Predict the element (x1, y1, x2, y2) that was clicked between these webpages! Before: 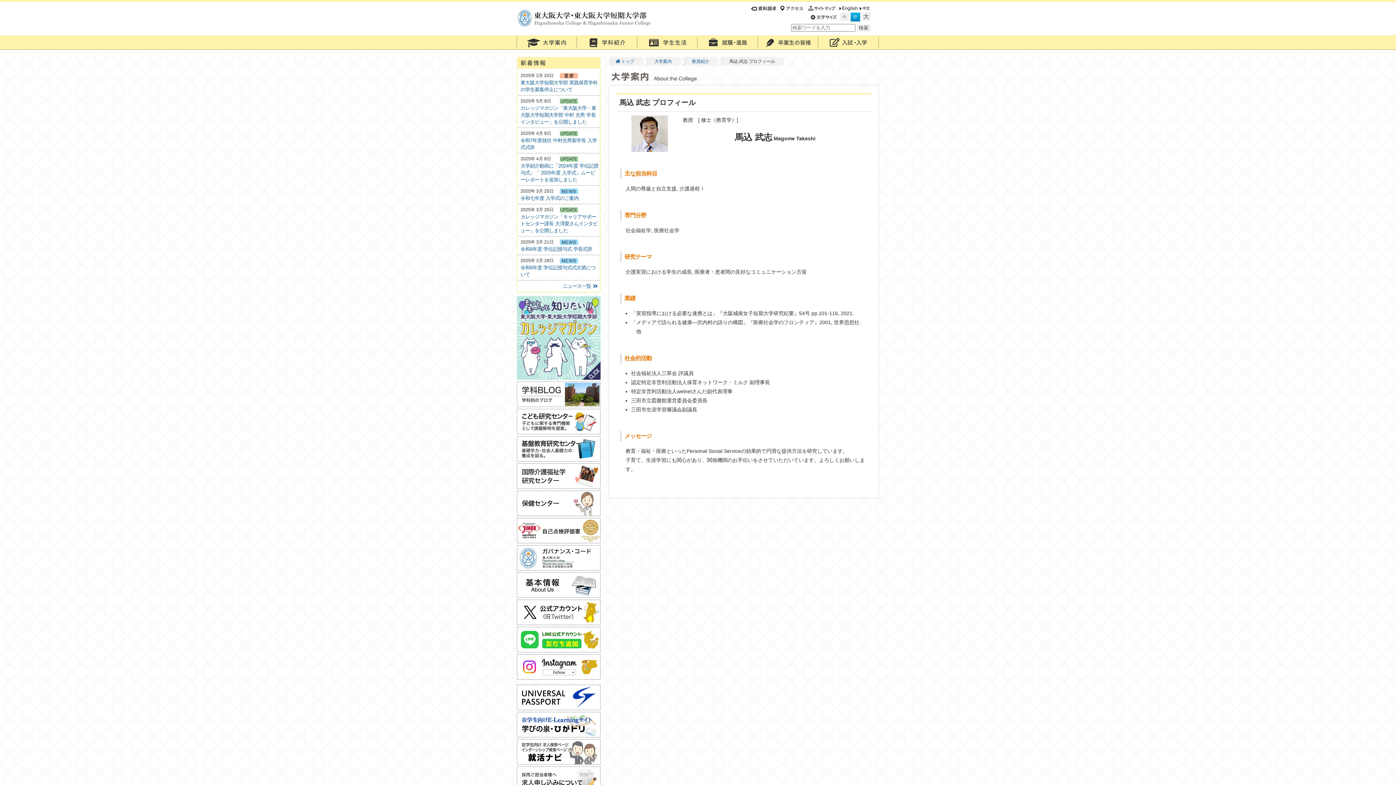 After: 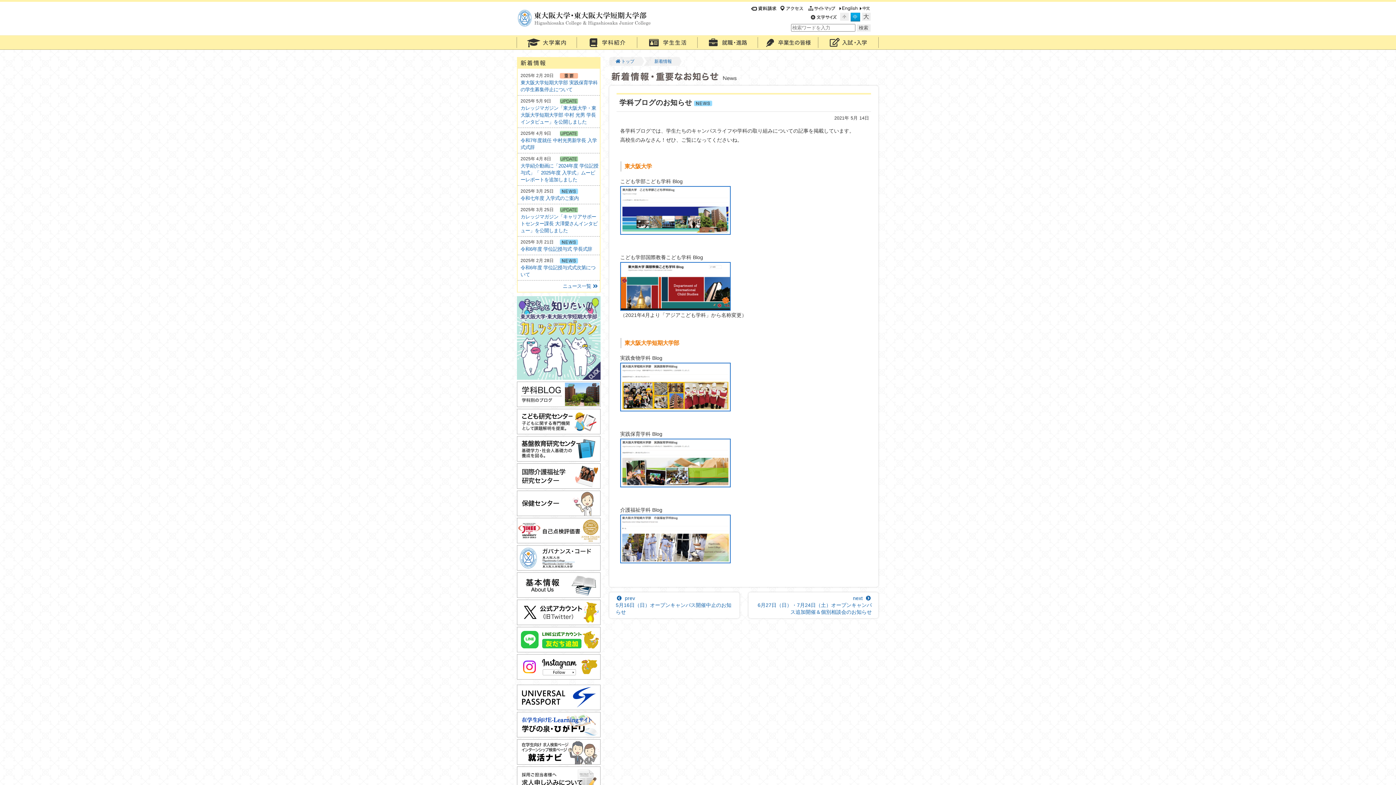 Action: bbox: (517, 391, 600, 397)